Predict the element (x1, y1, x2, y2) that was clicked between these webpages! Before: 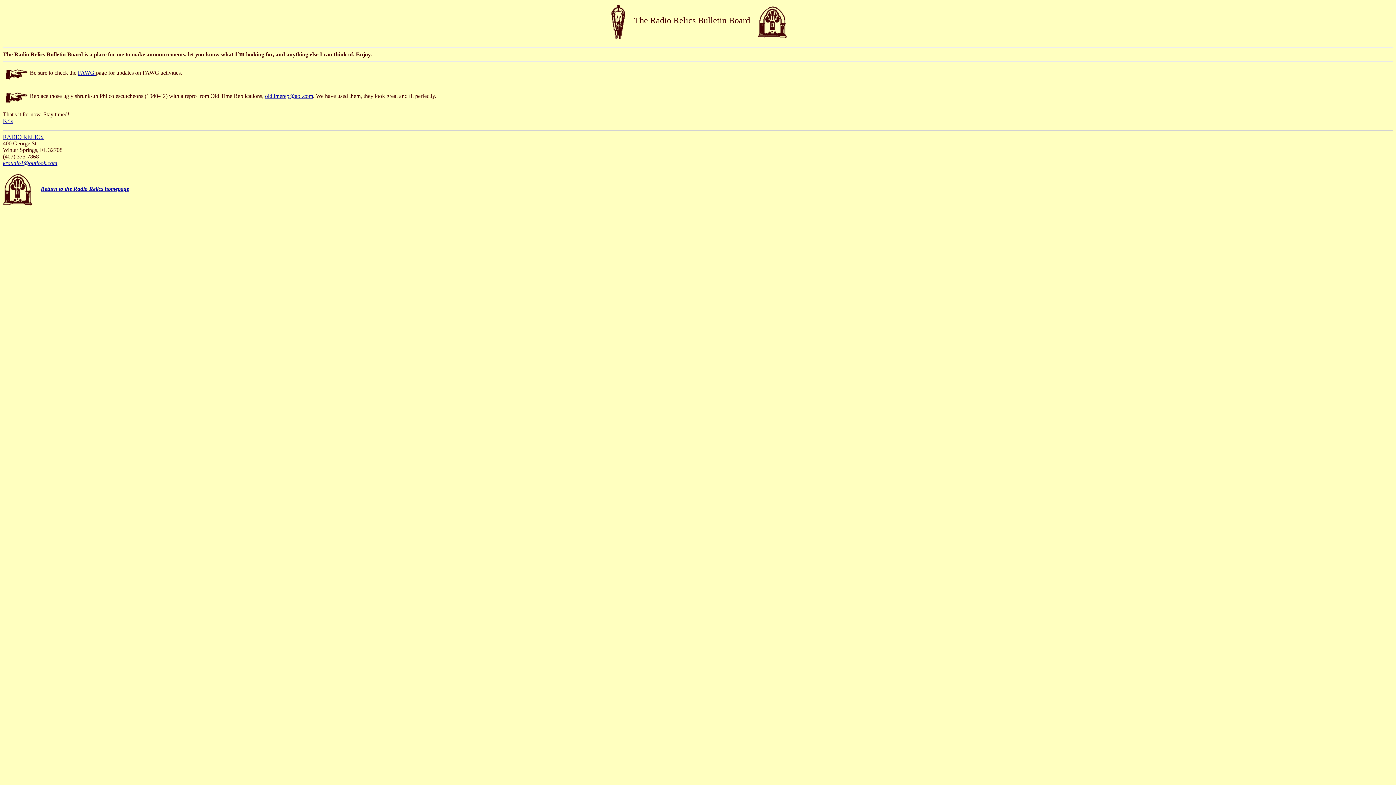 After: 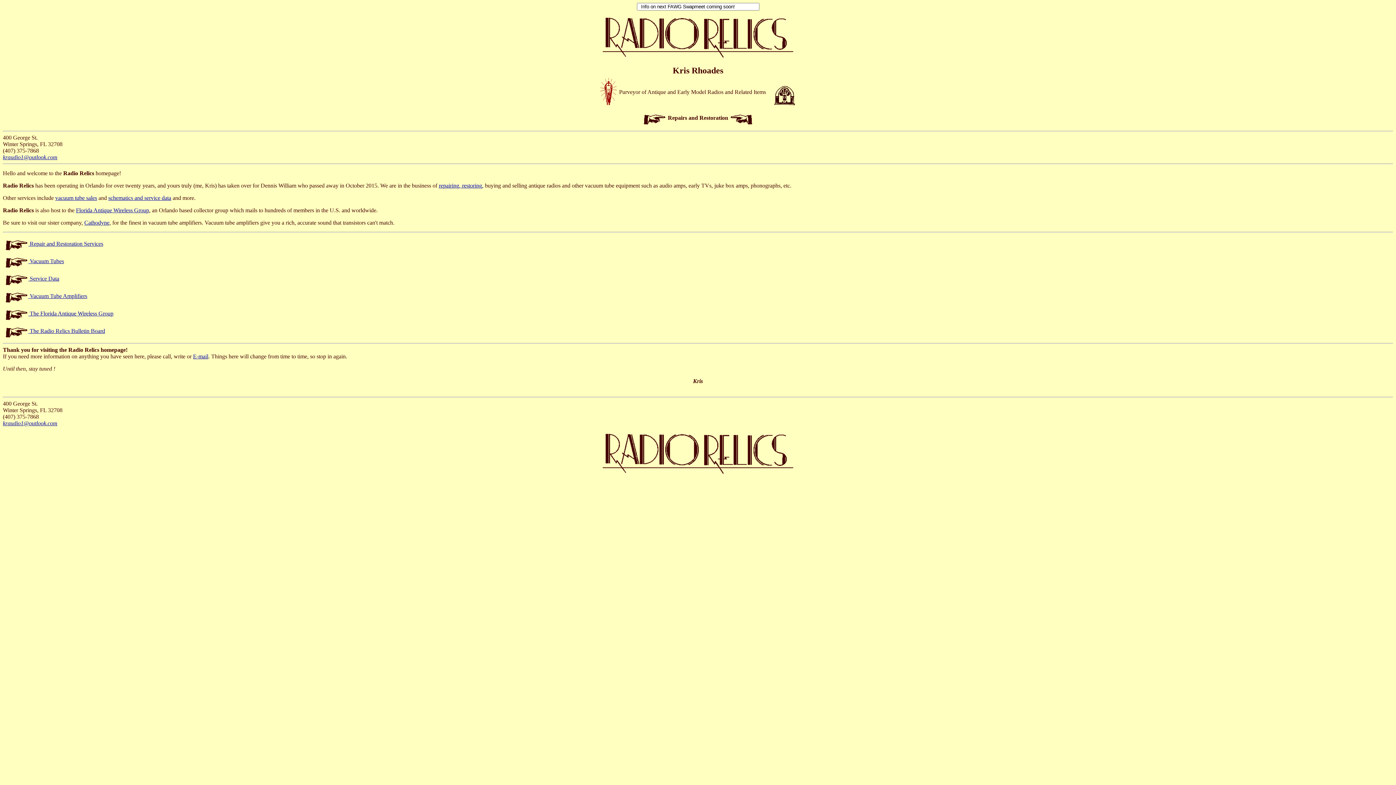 Action: bbox: (2, 133, 43, 140) label: RADIO RELICS